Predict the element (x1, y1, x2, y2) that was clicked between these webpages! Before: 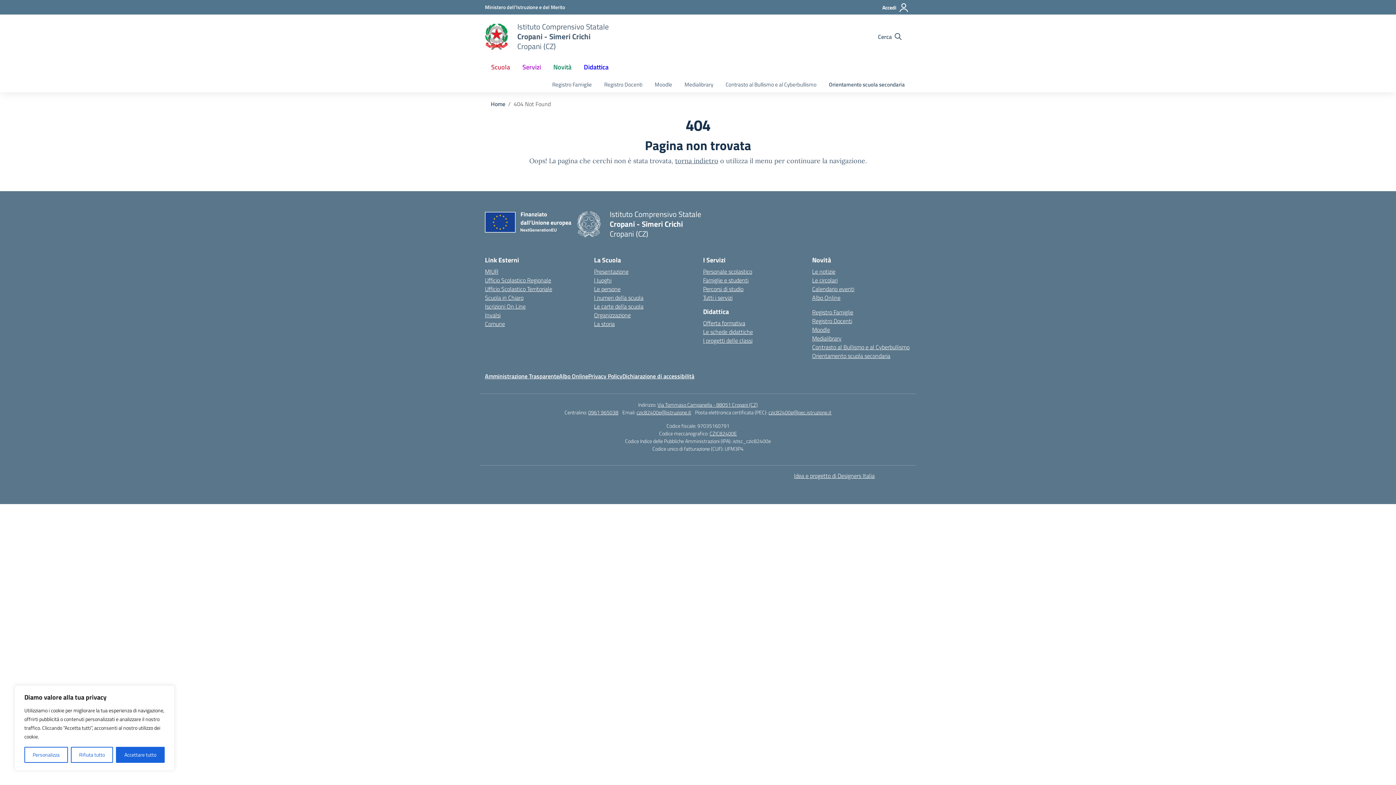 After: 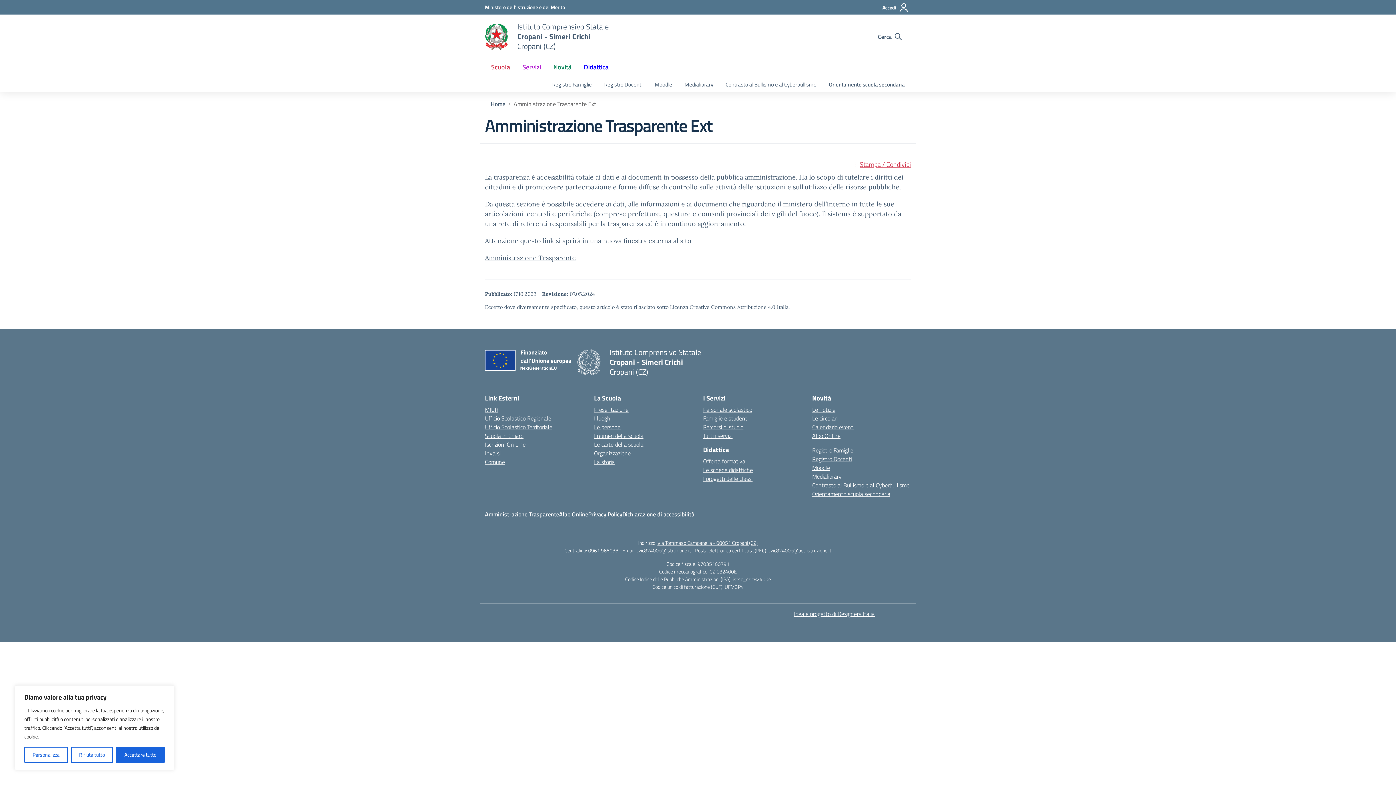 Action: bbox: (485, 372, 559, 380) label: Amministrazione Trasparente